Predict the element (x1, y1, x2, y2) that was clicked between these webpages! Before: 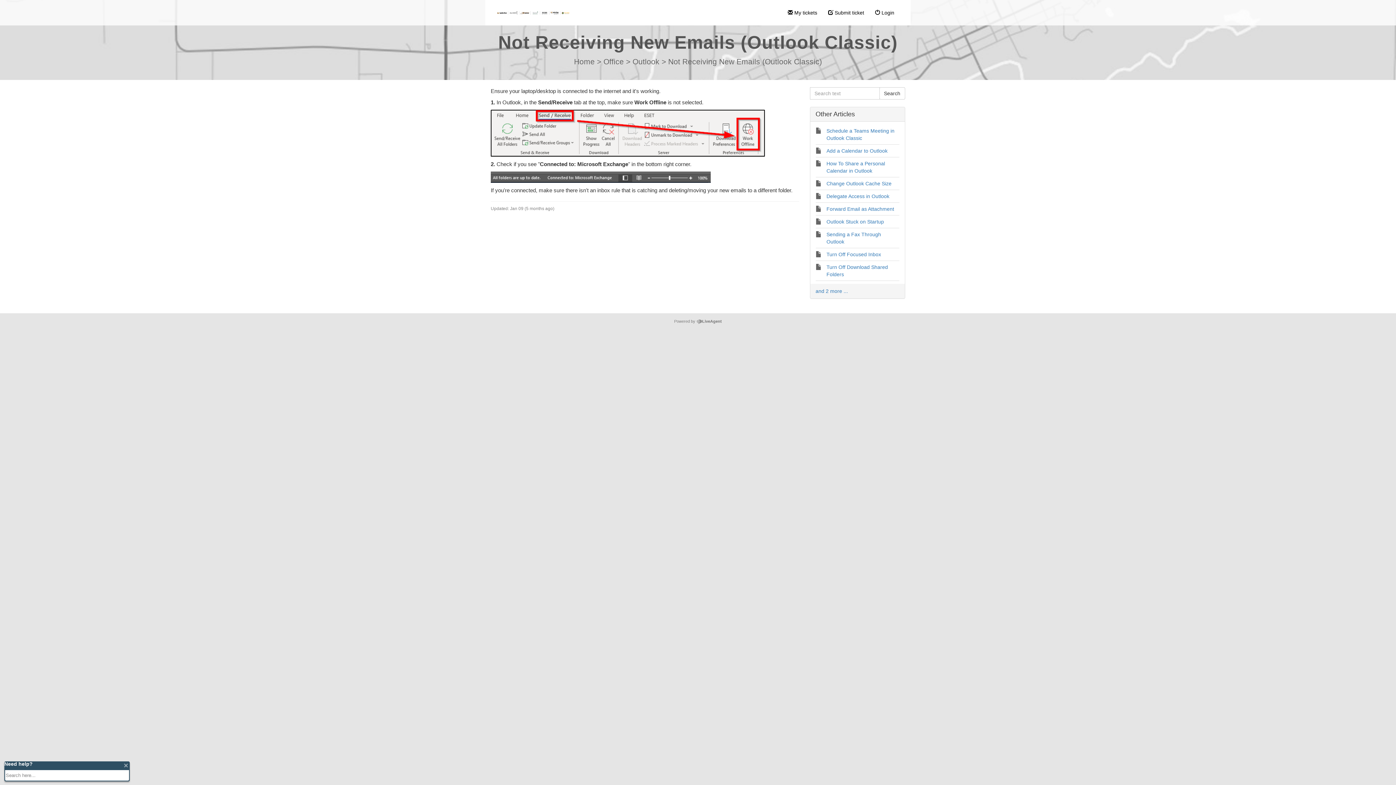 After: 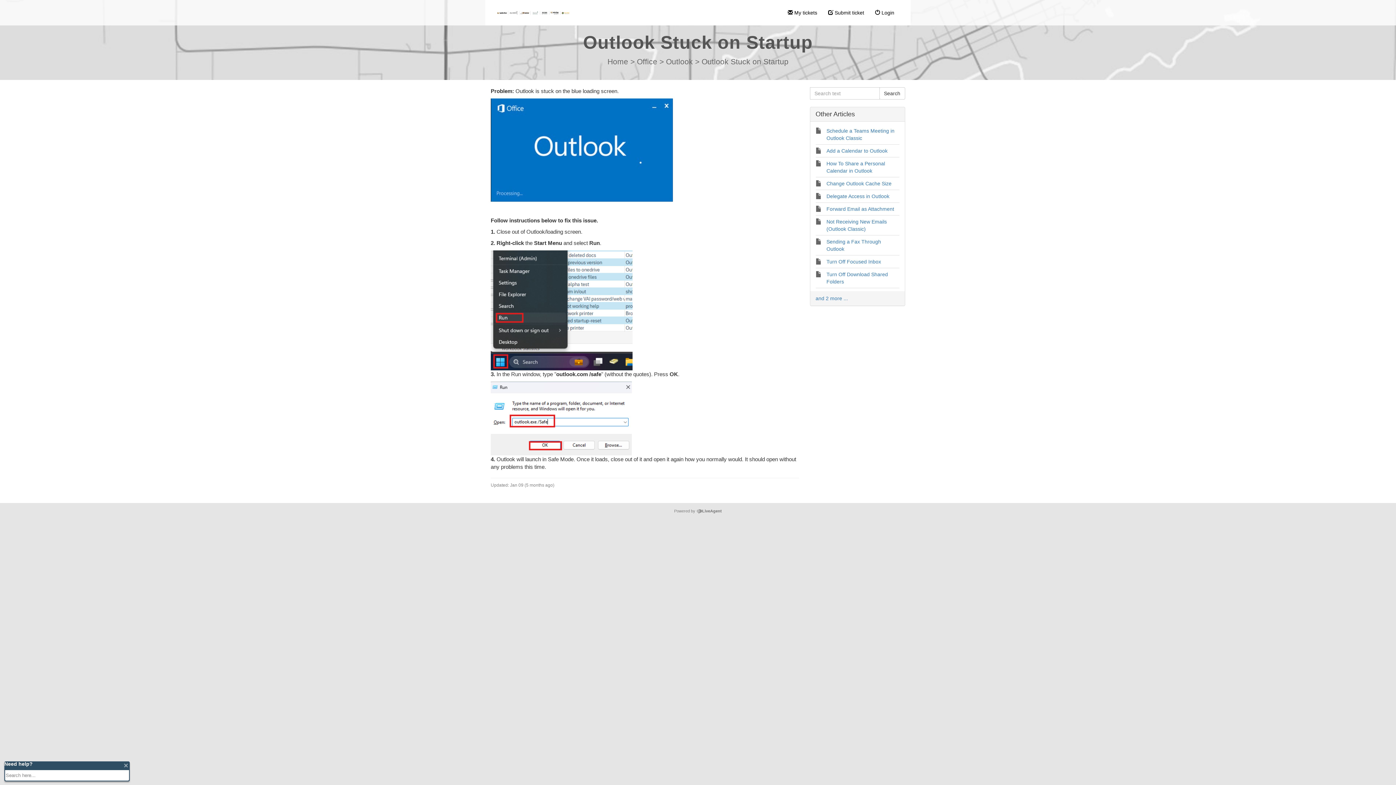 Action: bbox: (826, 218, 884, 224) label: Outlook Stuck on Startup